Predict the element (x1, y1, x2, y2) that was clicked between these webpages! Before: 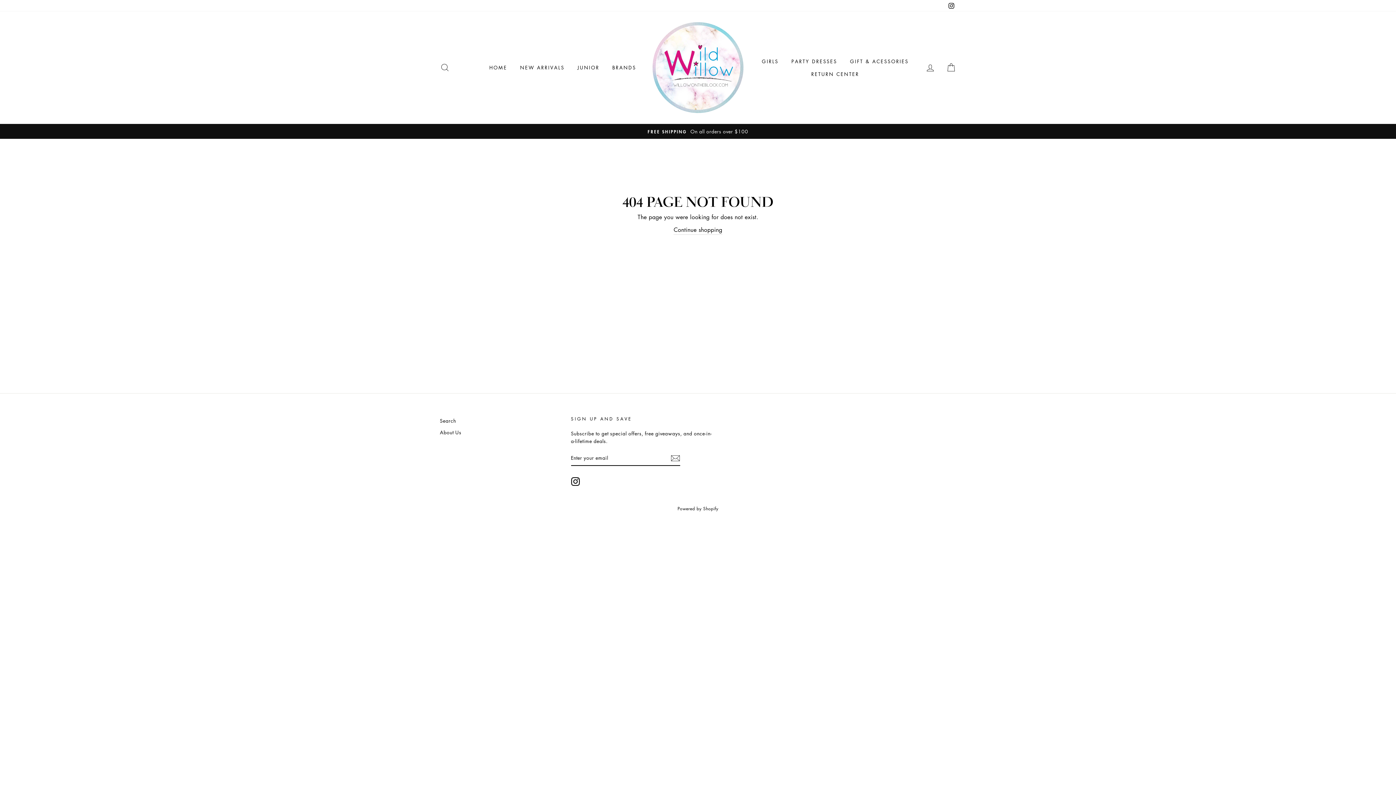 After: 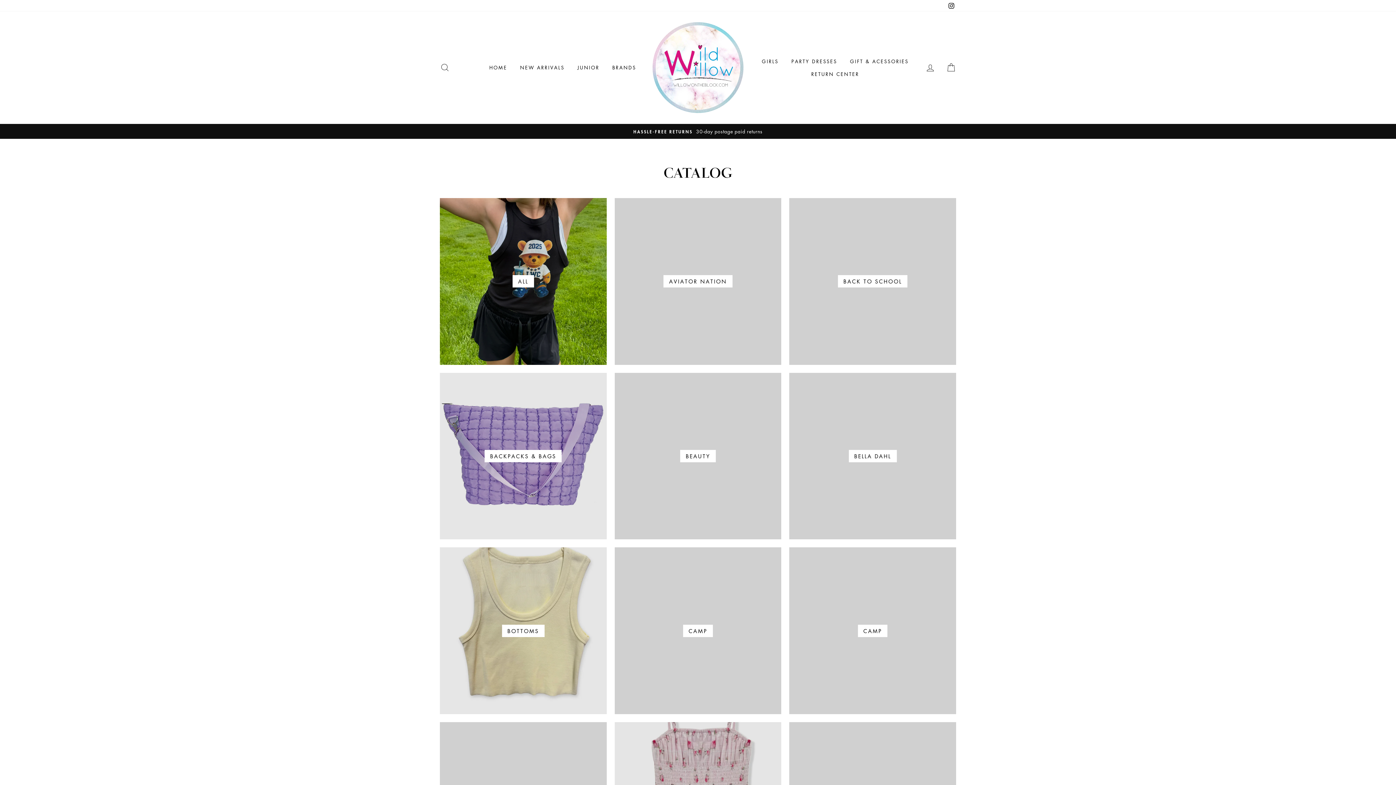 Action: bbox: (756, 54, 784, 67) label: GIRLS